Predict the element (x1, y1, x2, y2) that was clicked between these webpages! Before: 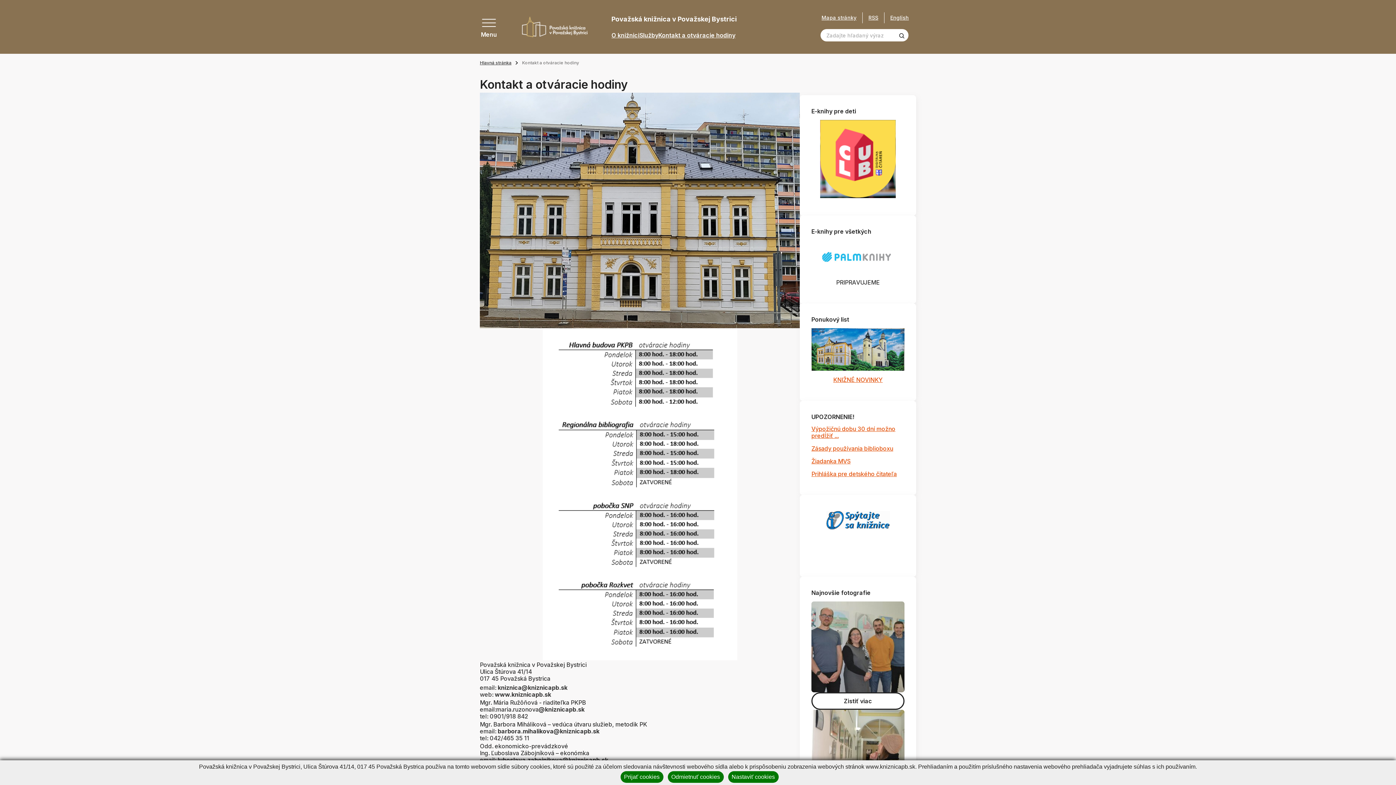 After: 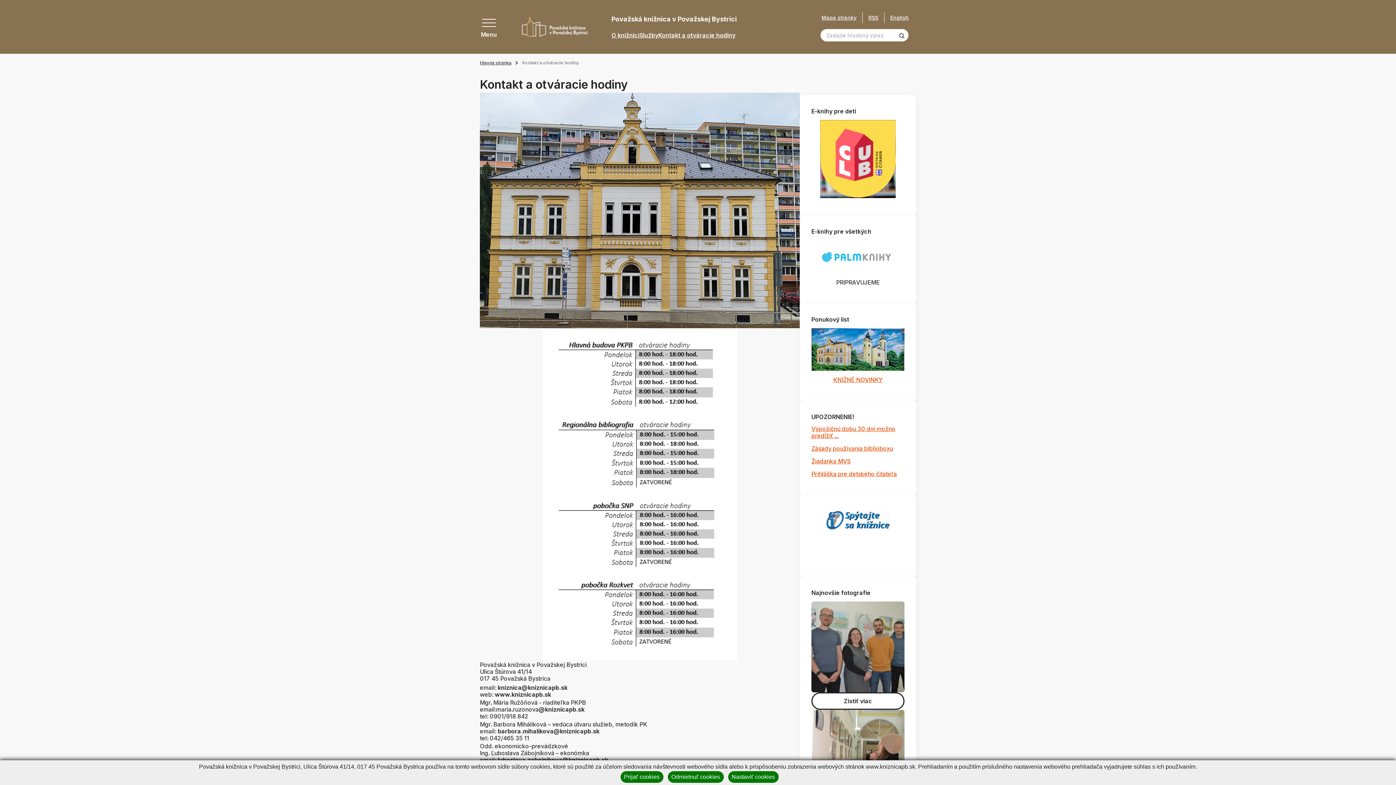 Action: bbox: (658, 31, 735, 38) label: Kontakt a otváracie hodiny